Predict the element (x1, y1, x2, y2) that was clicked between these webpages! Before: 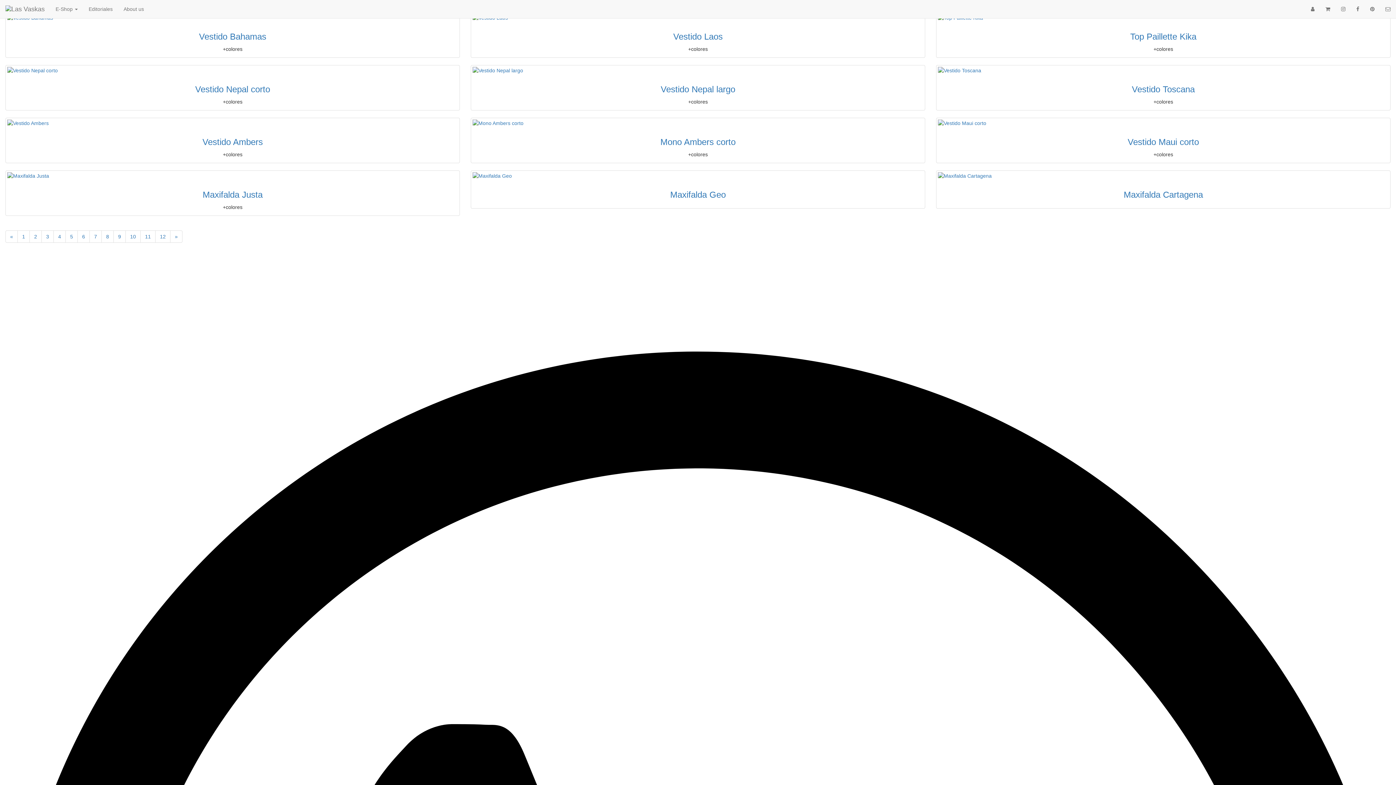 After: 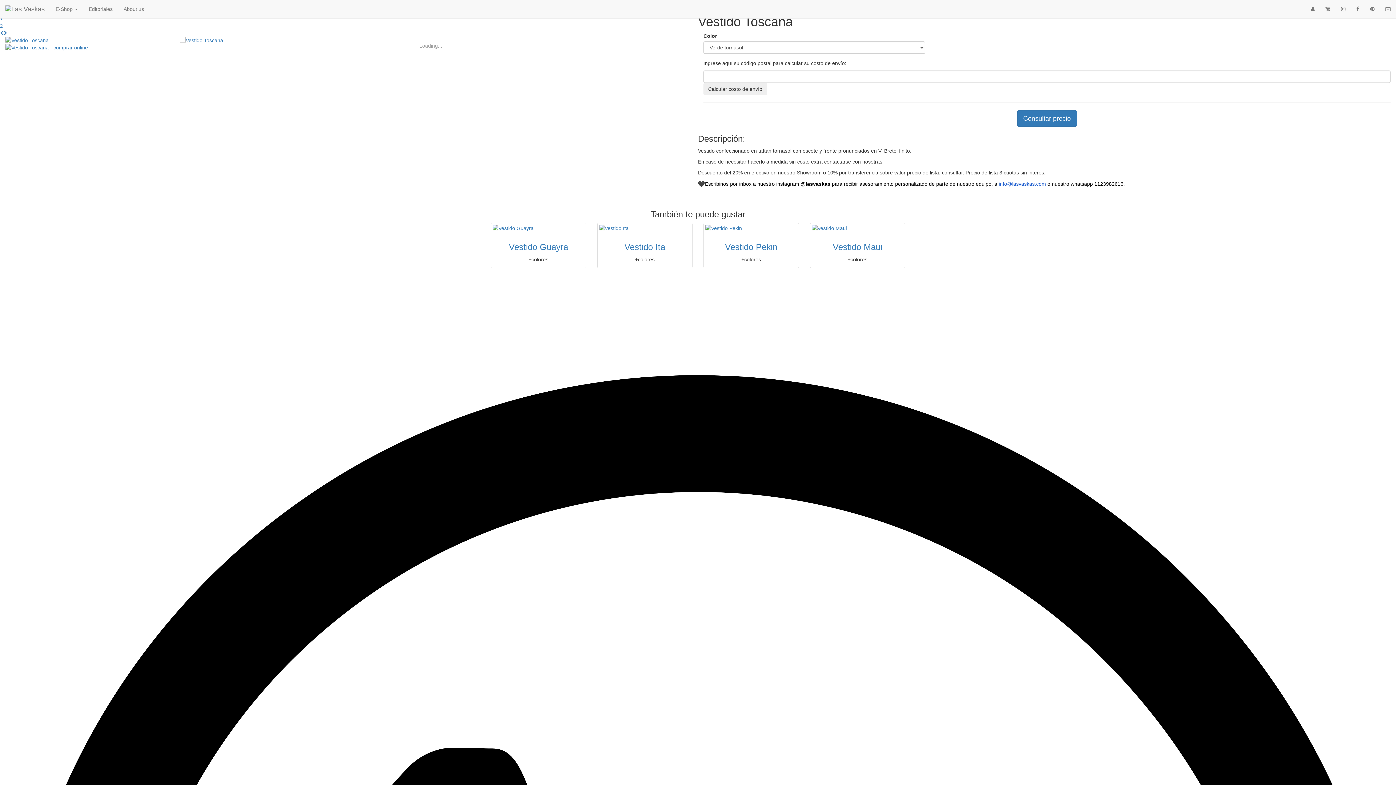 Action: bbox: (938, 66, 1389, 74)